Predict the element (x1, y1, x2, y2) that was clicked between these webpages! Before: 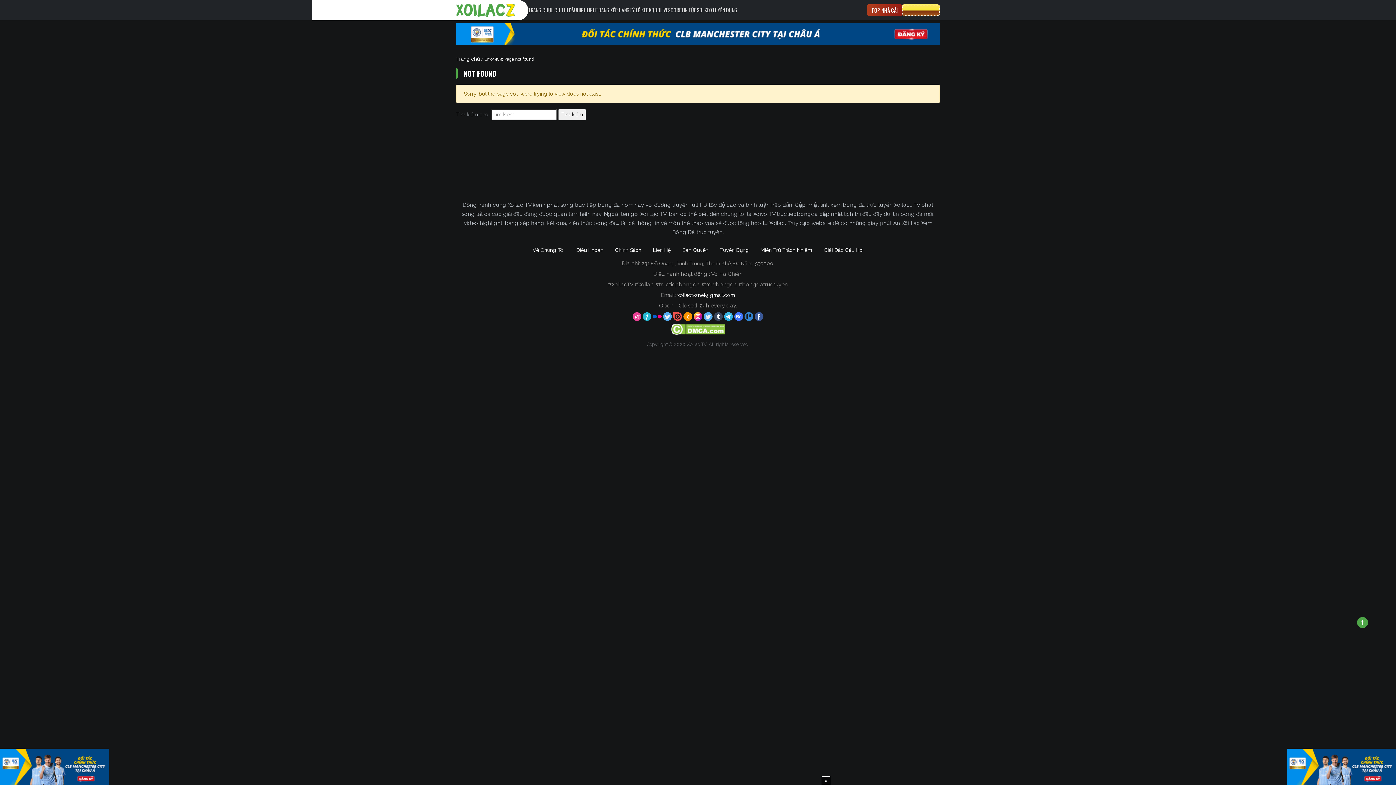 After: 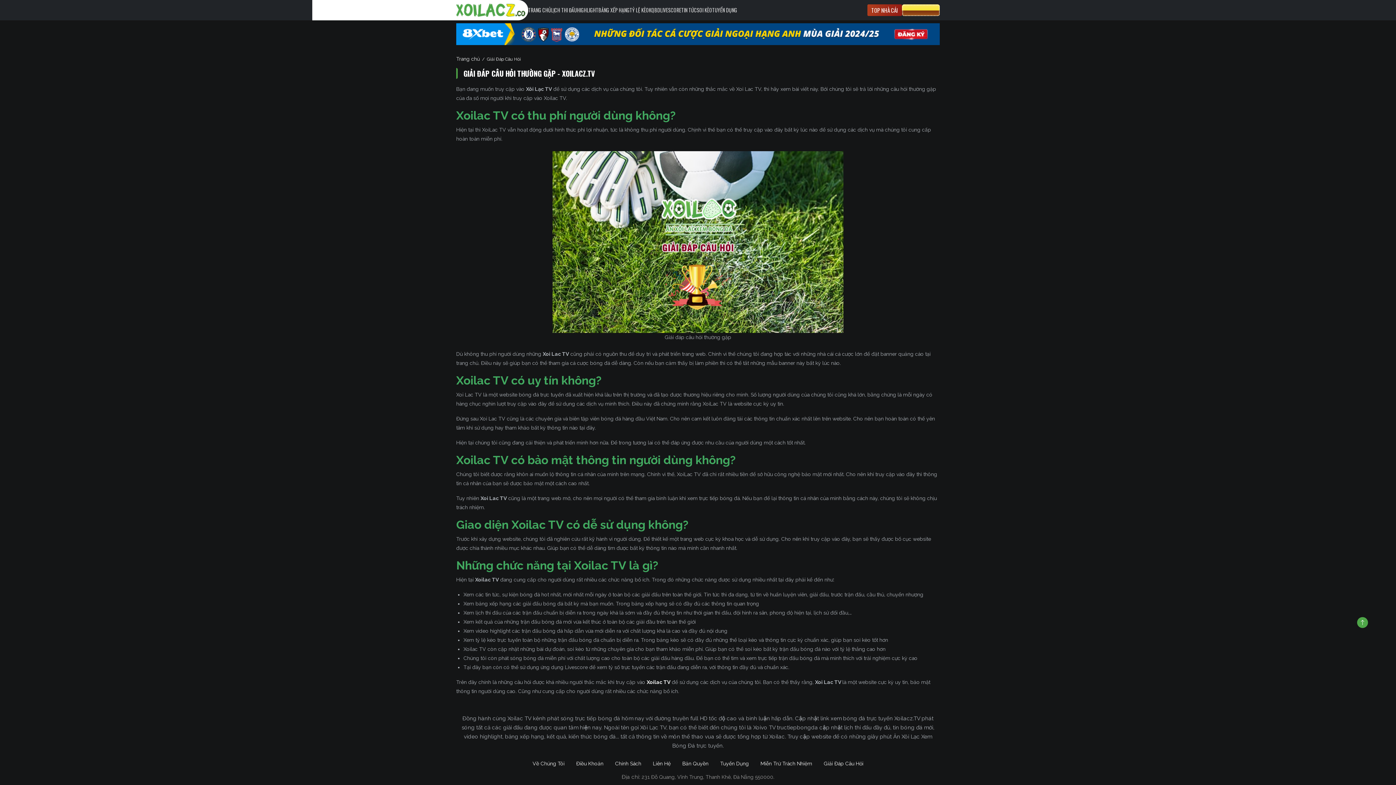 Action: label: Giải Đáp Câu Hỏi bbox: (818, 242, 869, 257)